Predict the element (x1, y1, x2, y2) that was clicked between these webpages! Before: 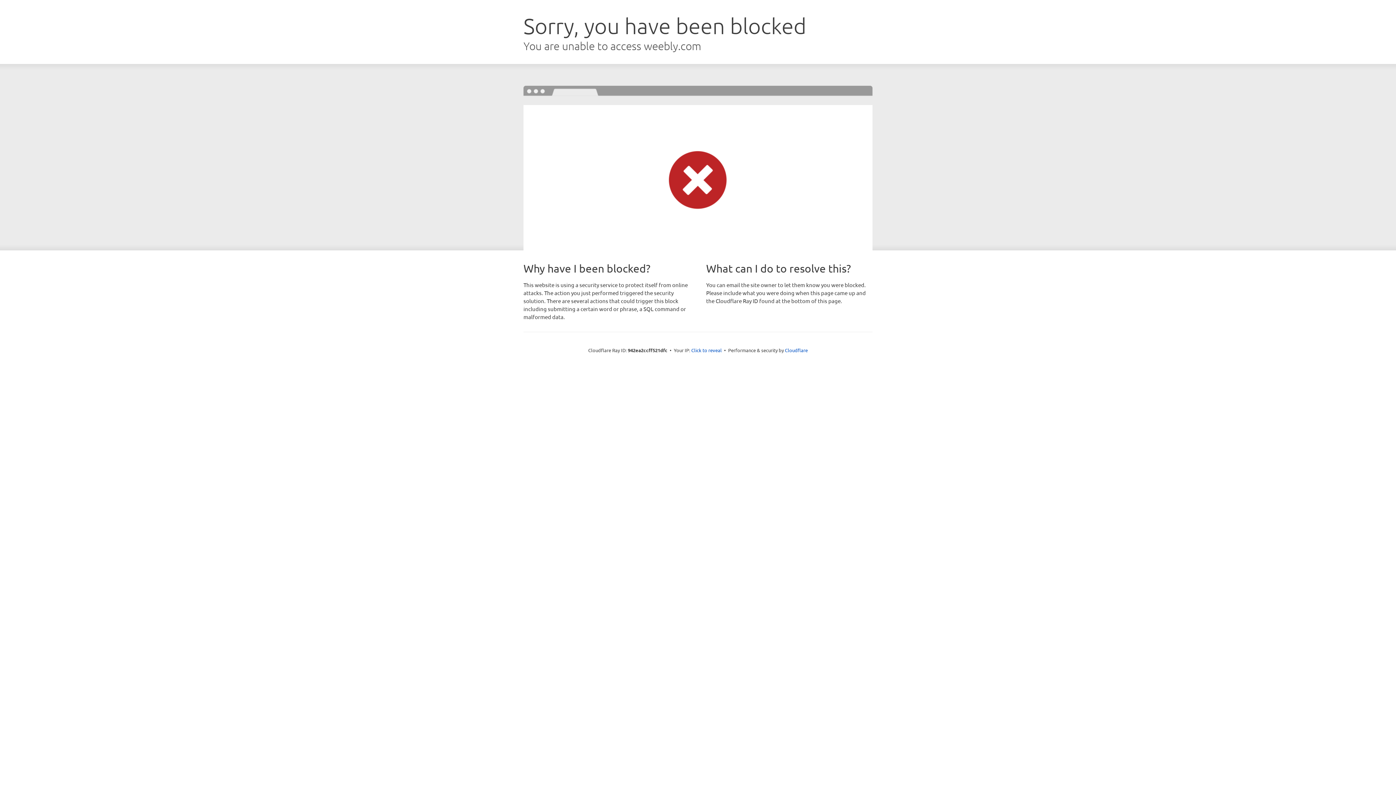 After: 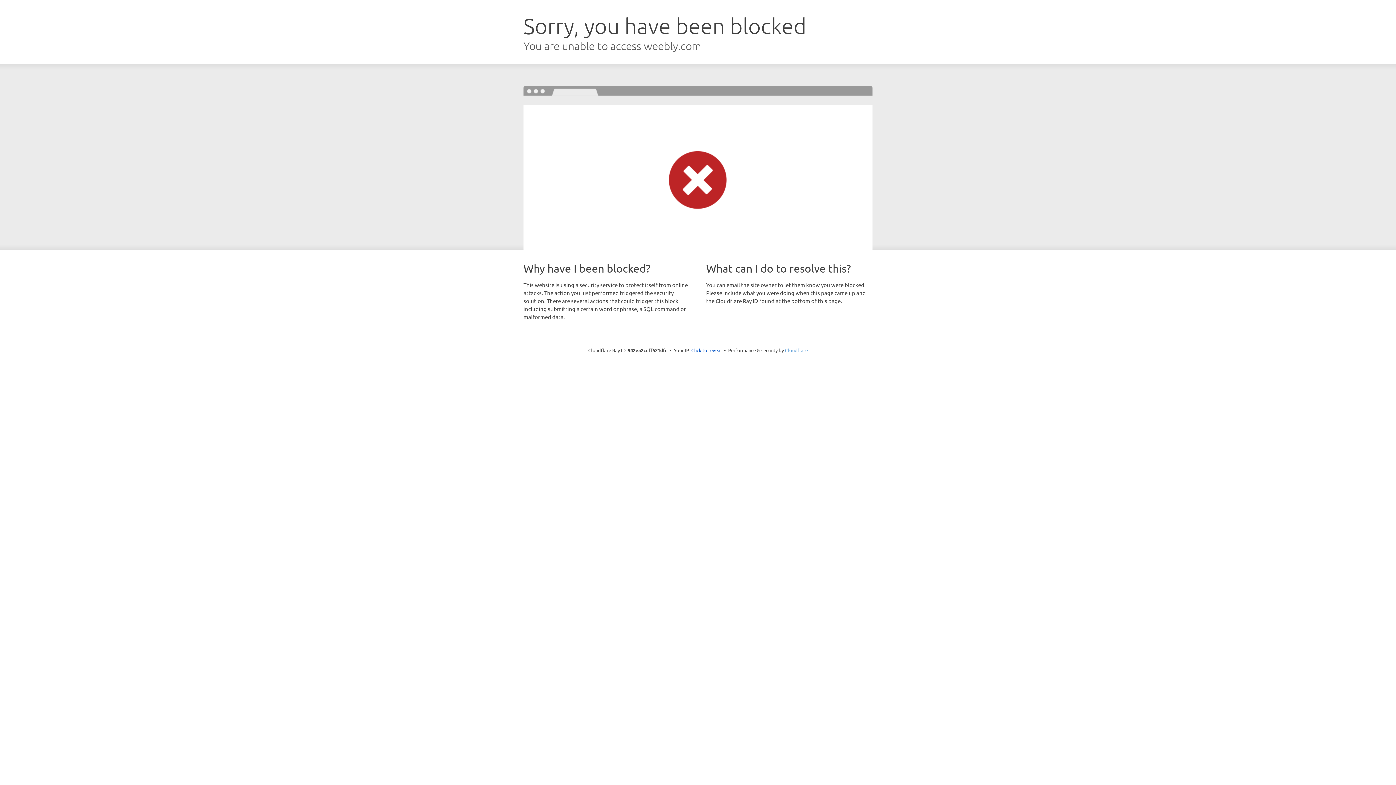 Action: bbox: (785, 347, 808, 353) label: Cloudflare